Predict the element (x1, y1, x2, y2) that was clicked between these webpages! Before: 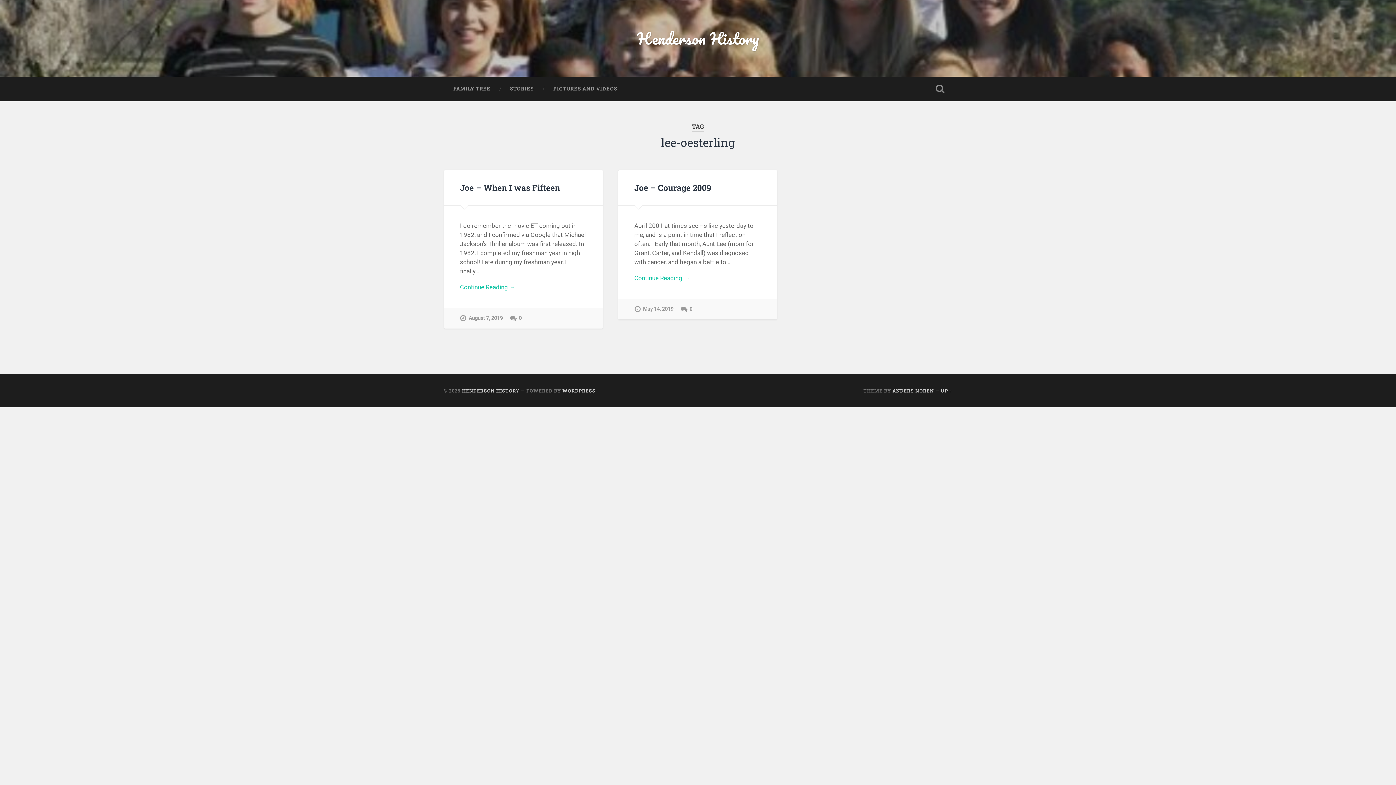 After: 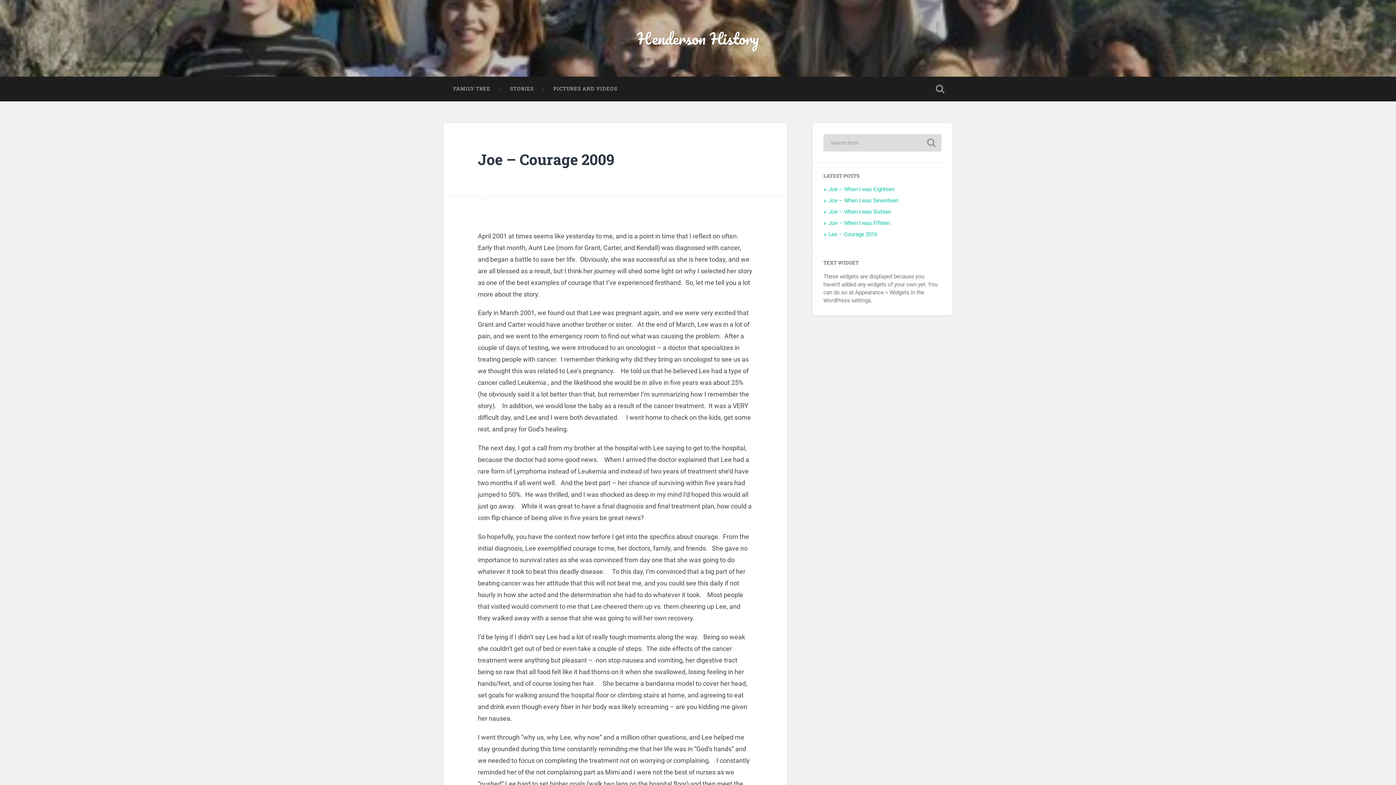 Action: bbox: (634, 182, 711, 193) label: Joe – Courage 2009